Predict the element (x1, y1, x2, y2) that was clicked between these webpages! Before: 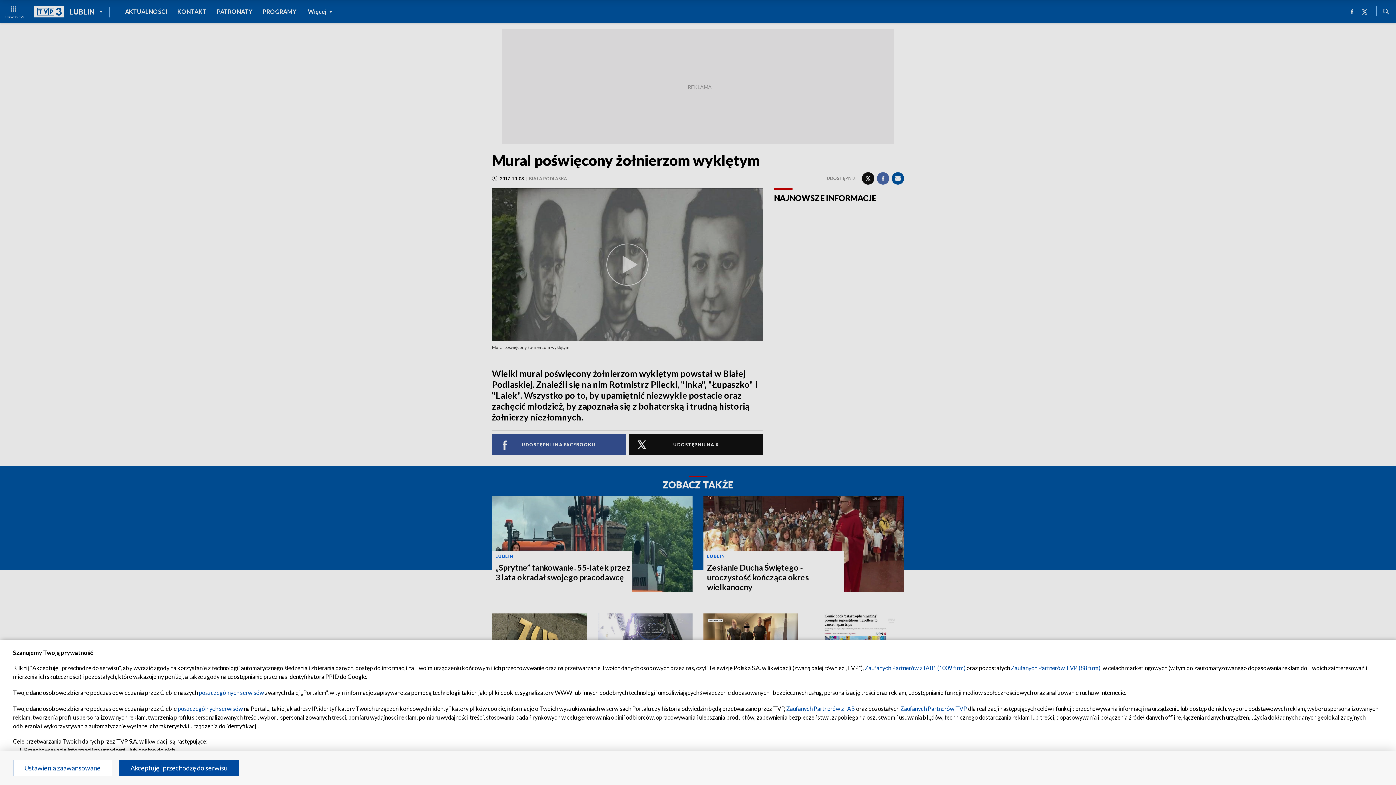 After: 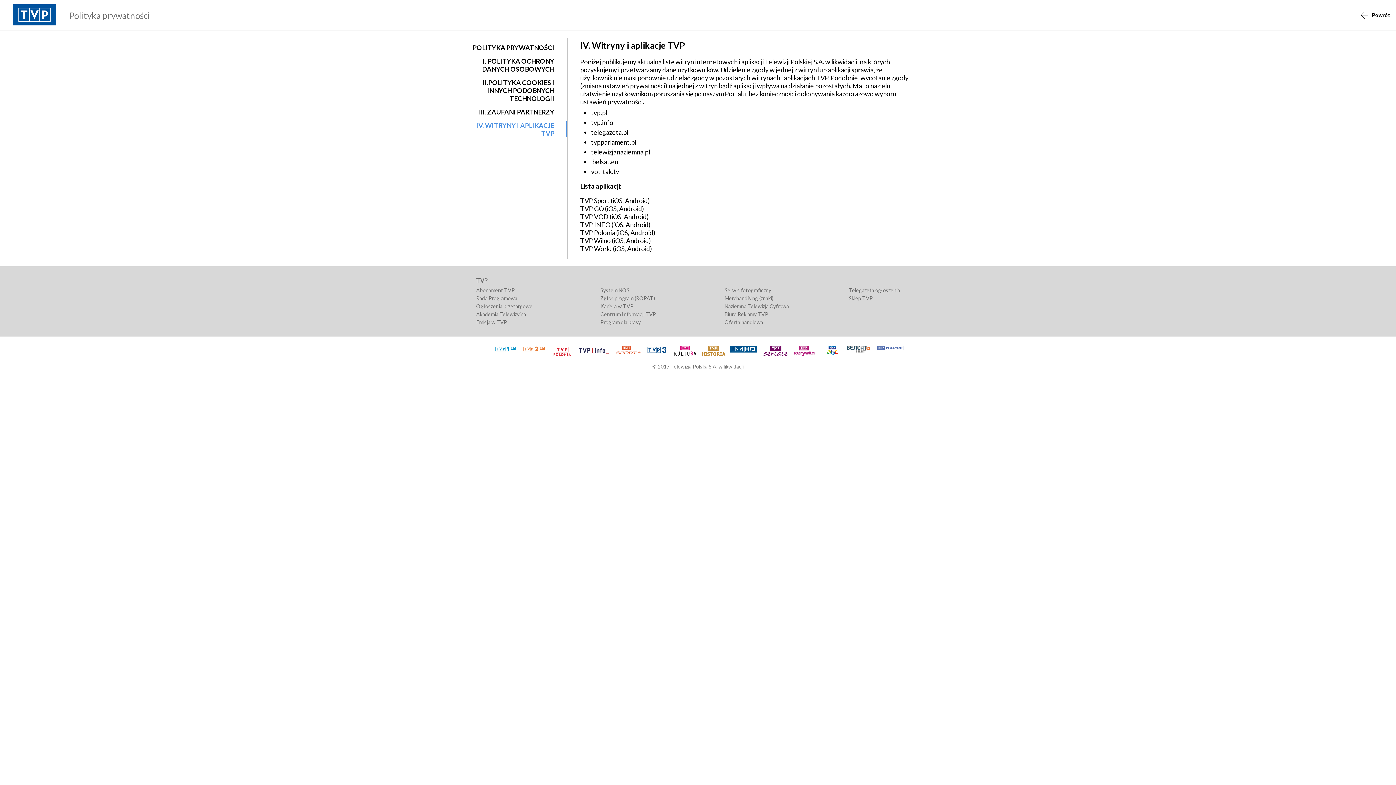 Action: label: poszczególnych serwisów bbox: (177, 705, 242, 712)